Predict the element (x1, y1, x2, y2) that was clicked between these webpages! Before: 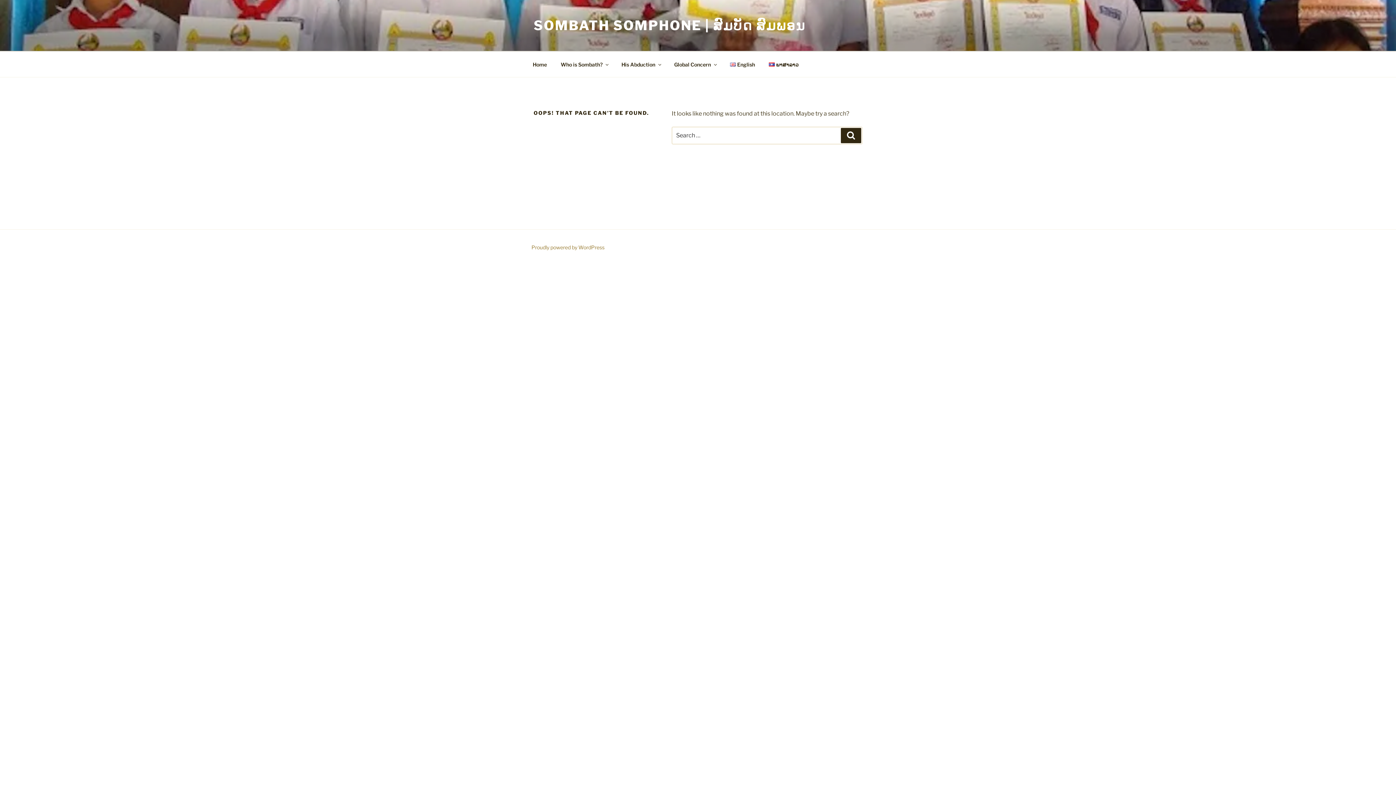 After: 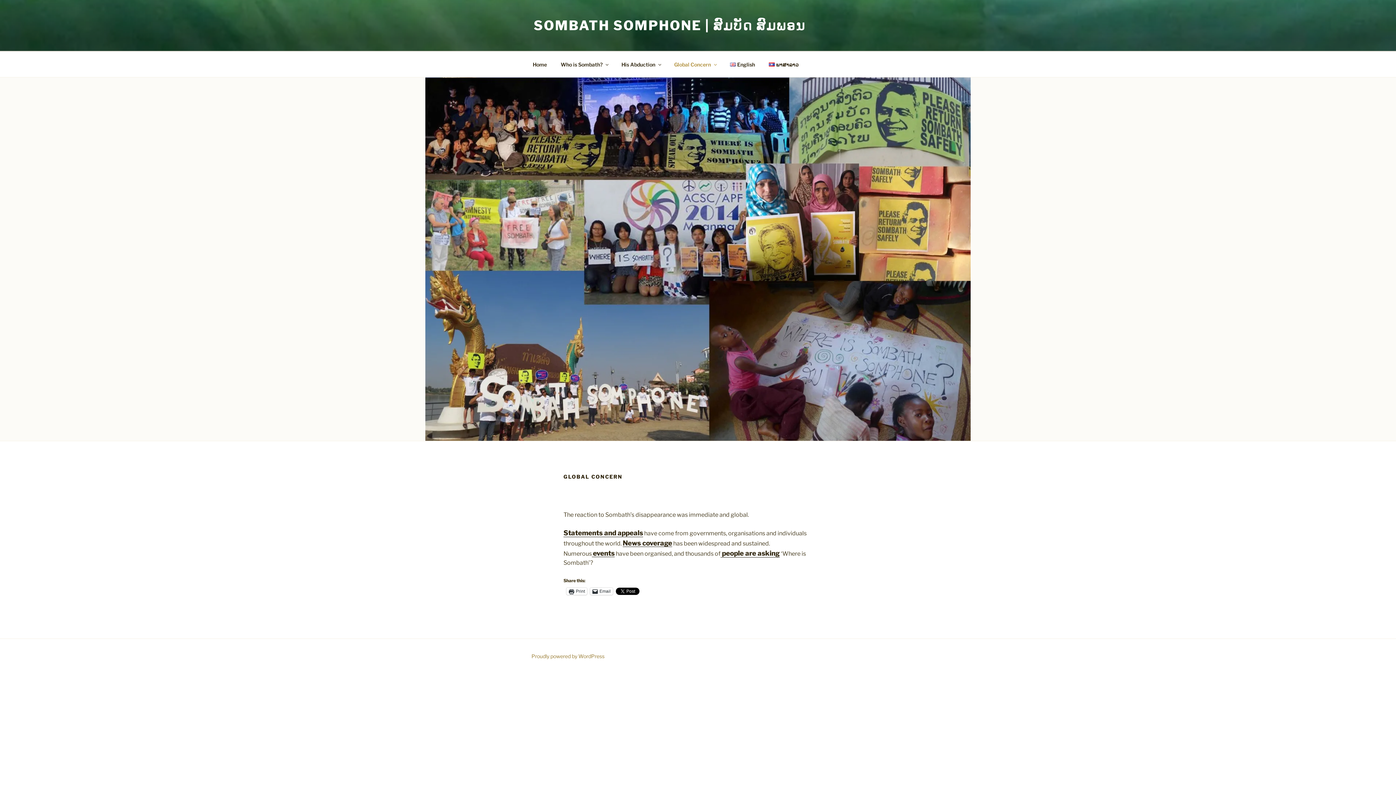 Action: bbox: (668, 55, 722, 73) label: Global Concern